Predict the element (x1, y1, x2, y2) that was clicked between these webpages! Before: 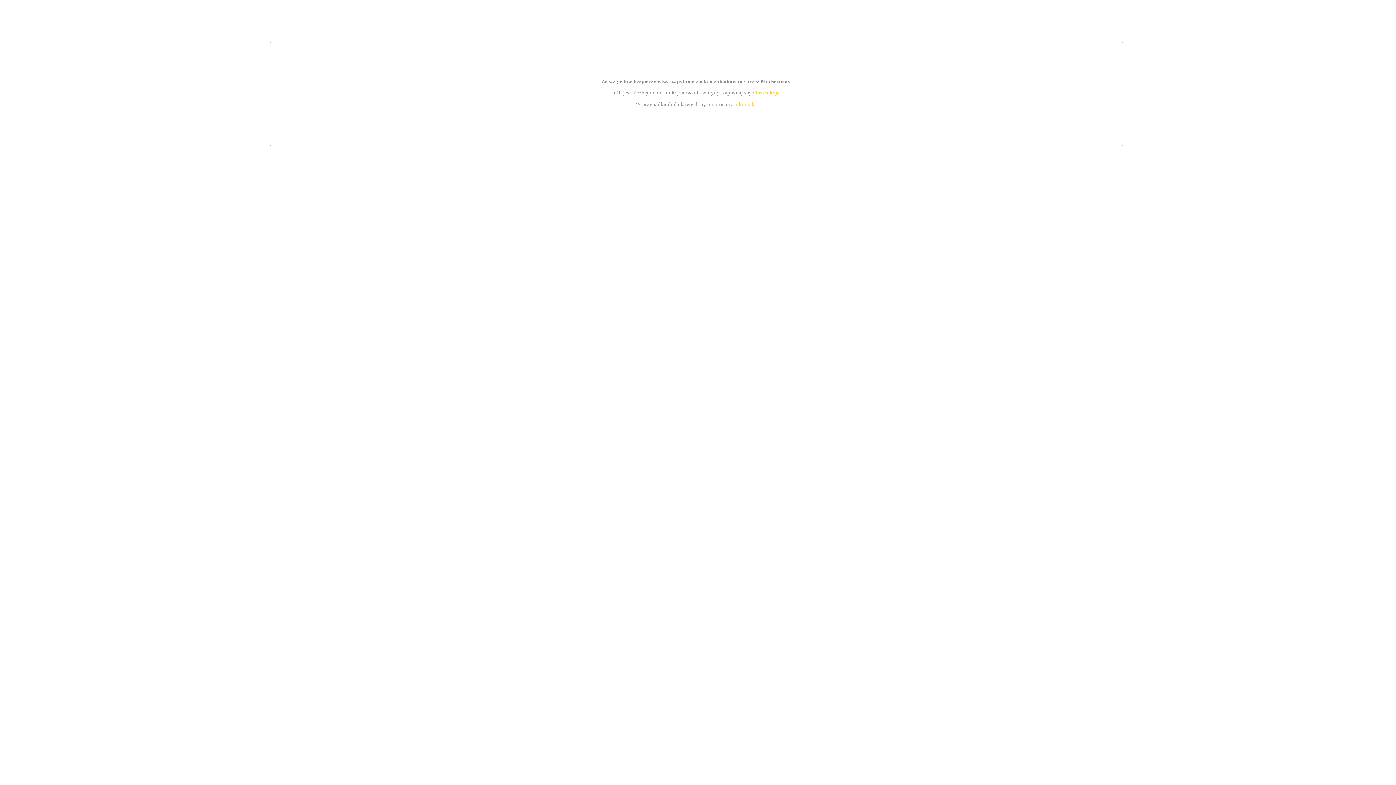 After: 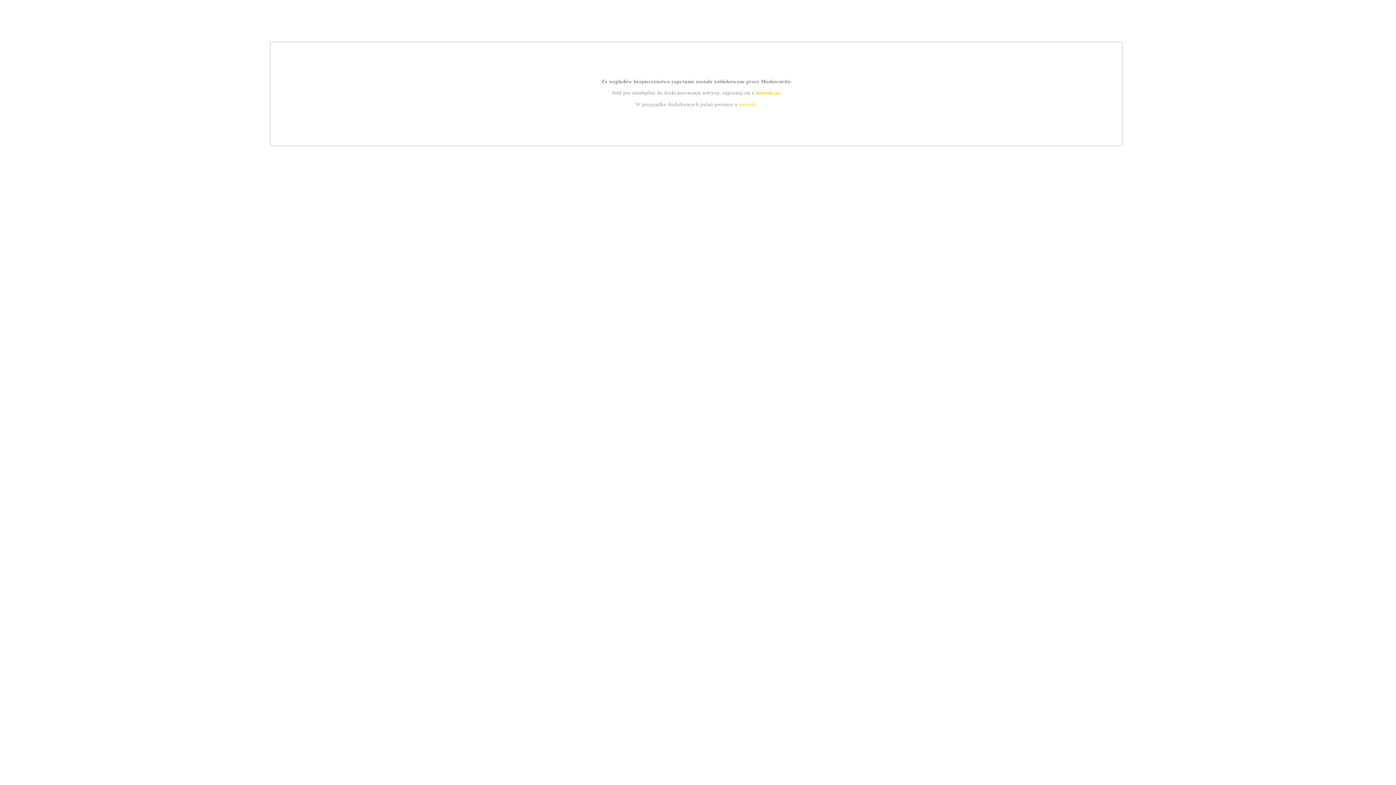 Action: bbox: (755, 89, 779, 95) label: instrukcją